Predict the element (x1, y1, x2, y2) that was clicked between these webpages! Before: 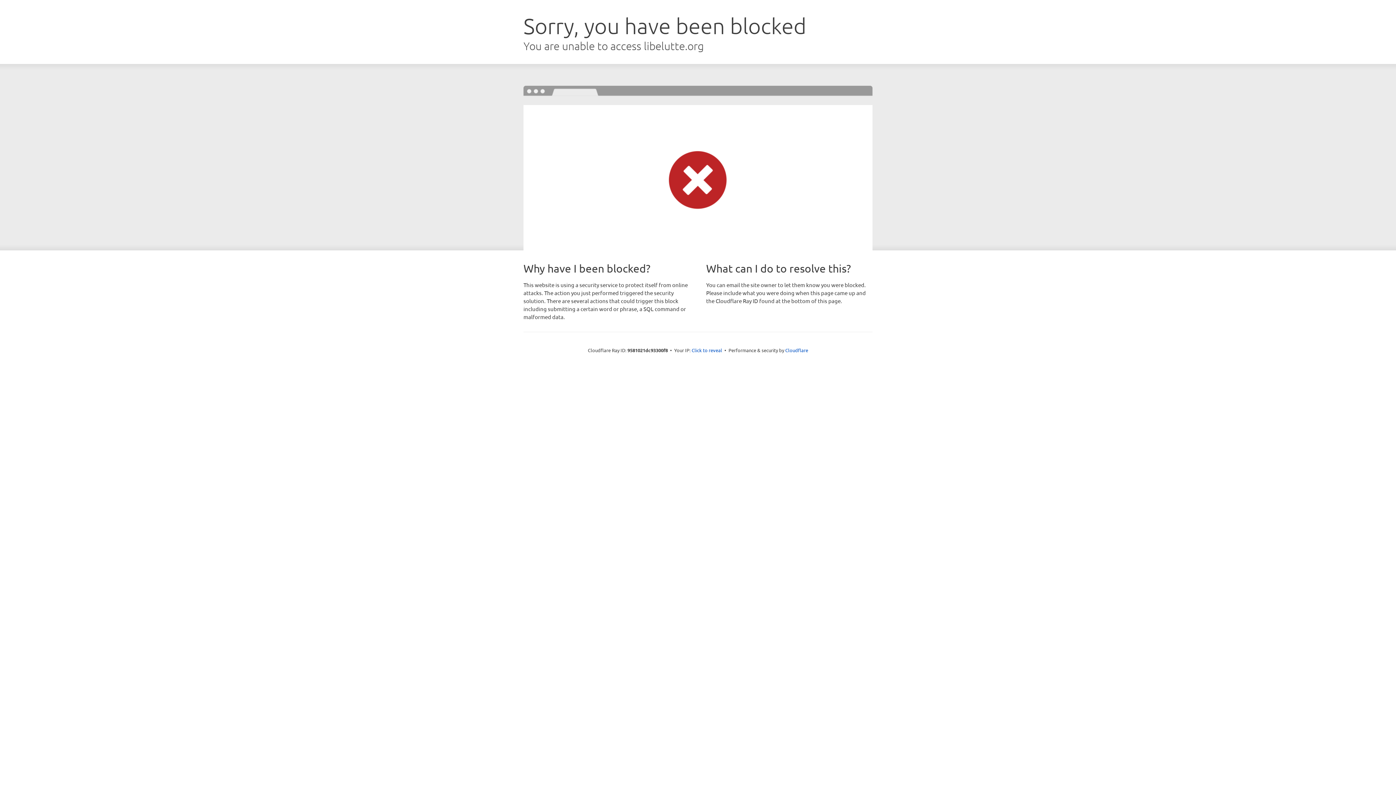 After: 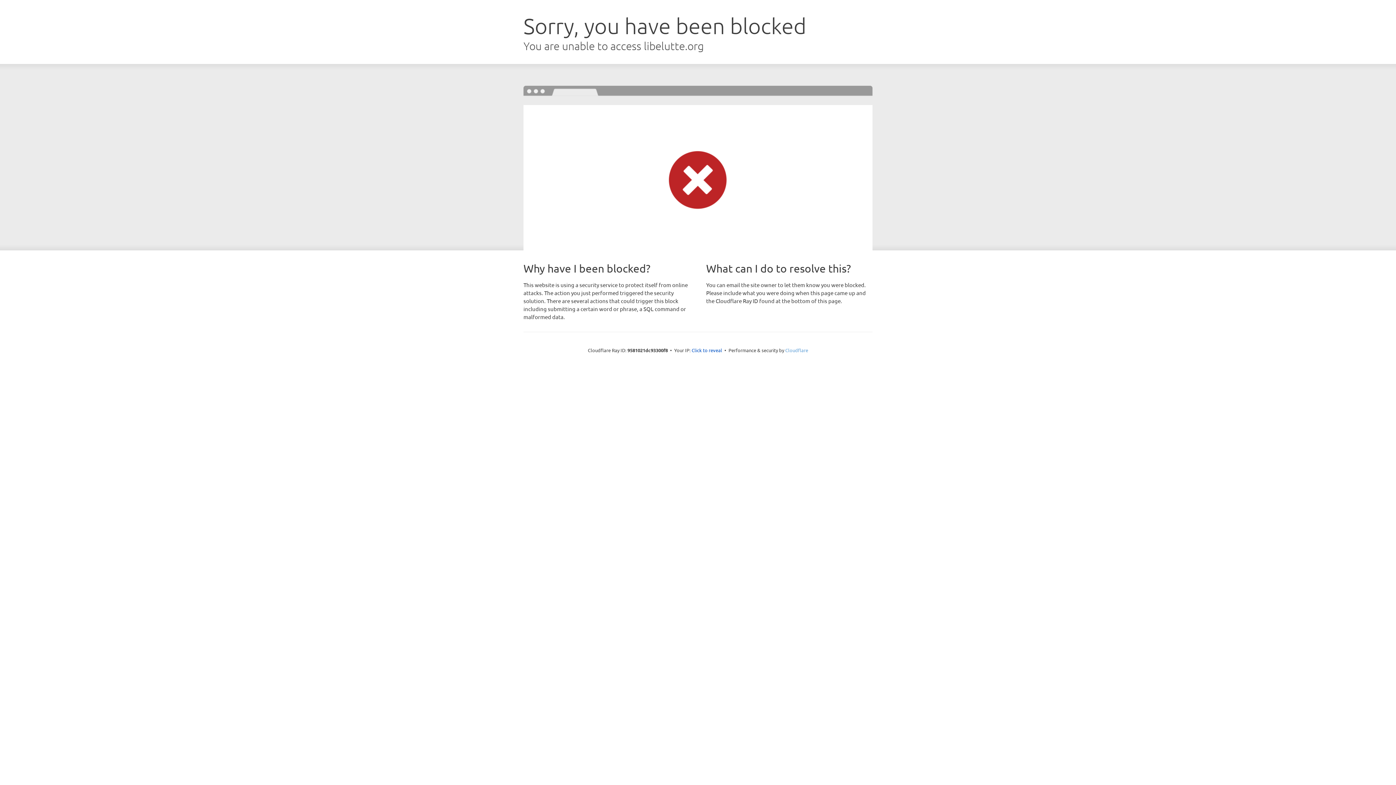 Action: bbox: (785, 347, 808, 353) label: Cloudflare